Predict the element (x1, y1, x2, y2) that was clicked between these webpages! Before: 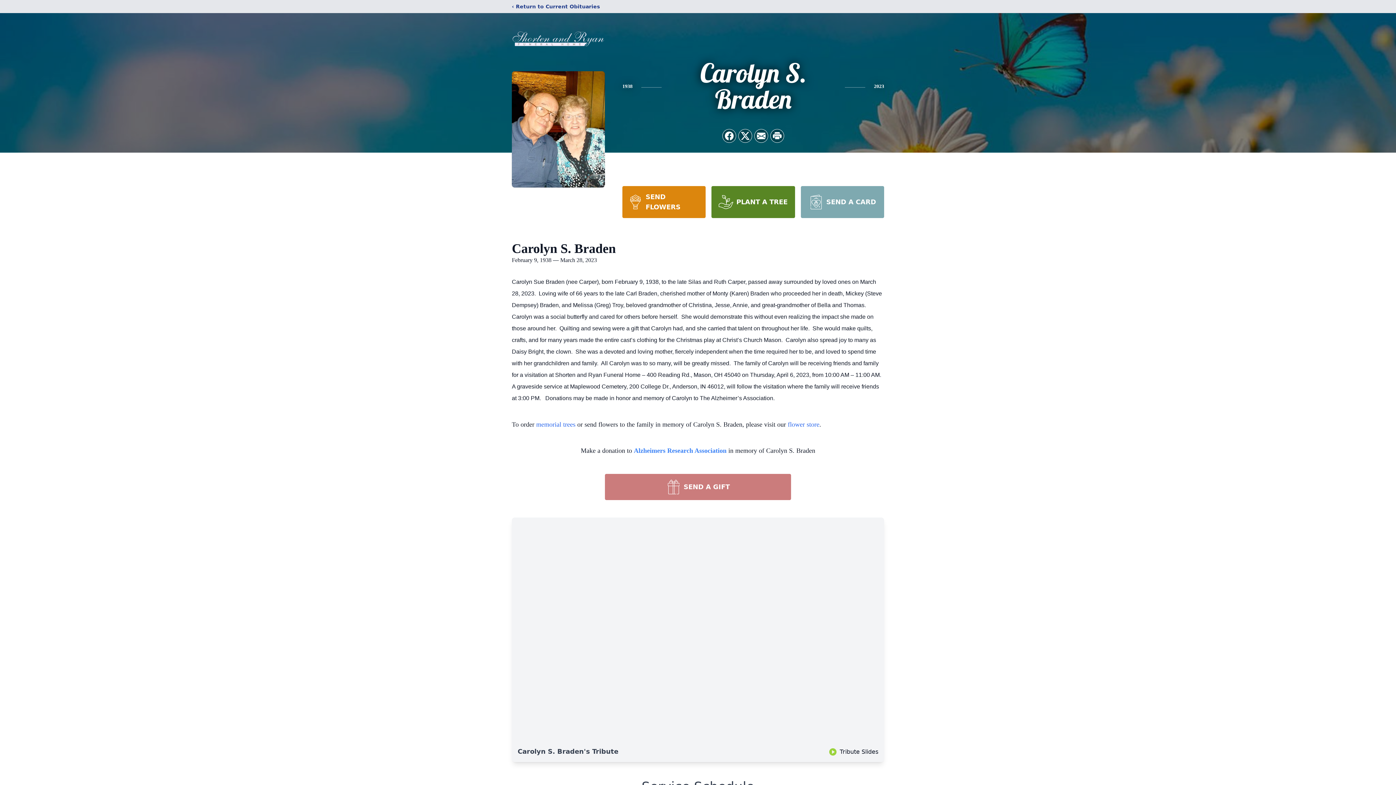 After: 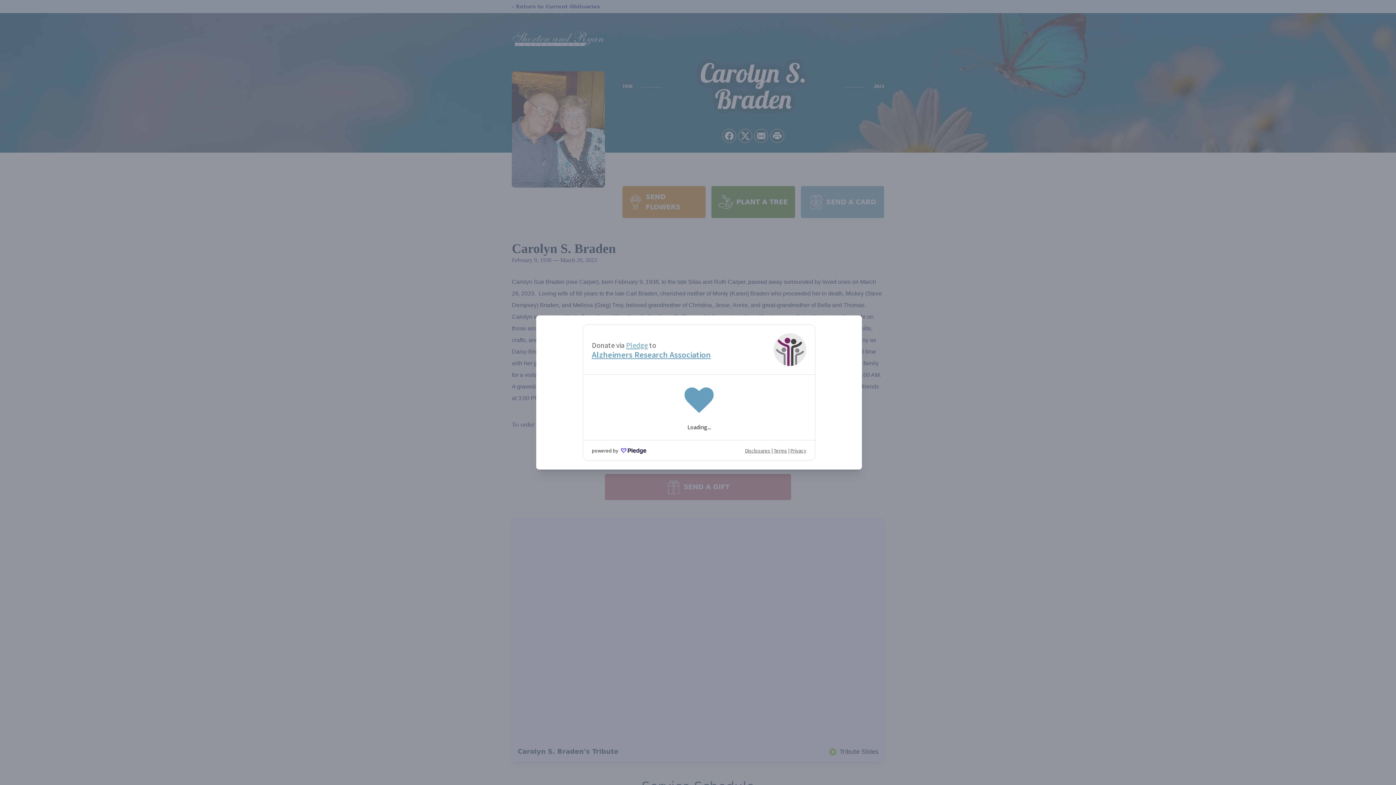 Action: bbox: (512, 445, 884, 456) label: Make a donation to Alzheimers Research Association in memory of Carolyn S. Braden